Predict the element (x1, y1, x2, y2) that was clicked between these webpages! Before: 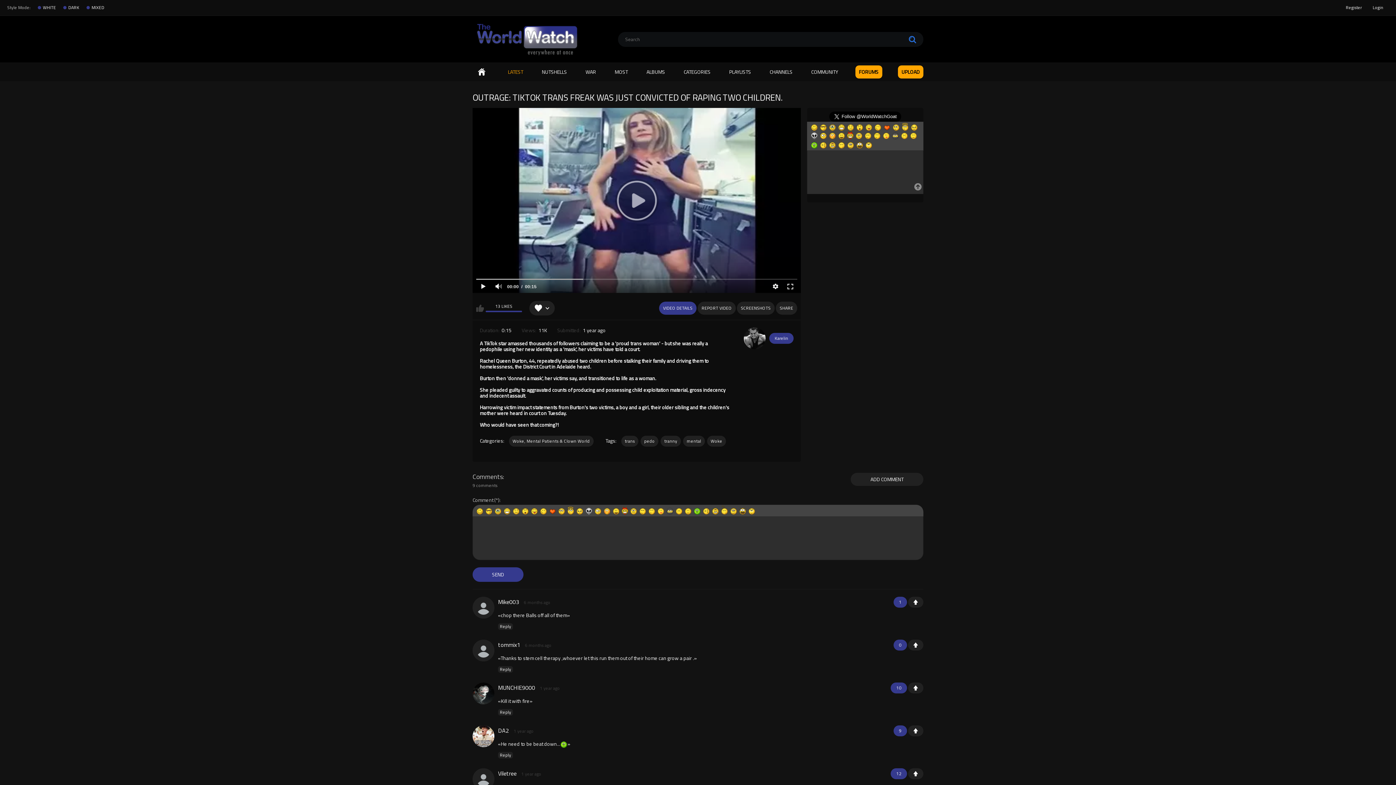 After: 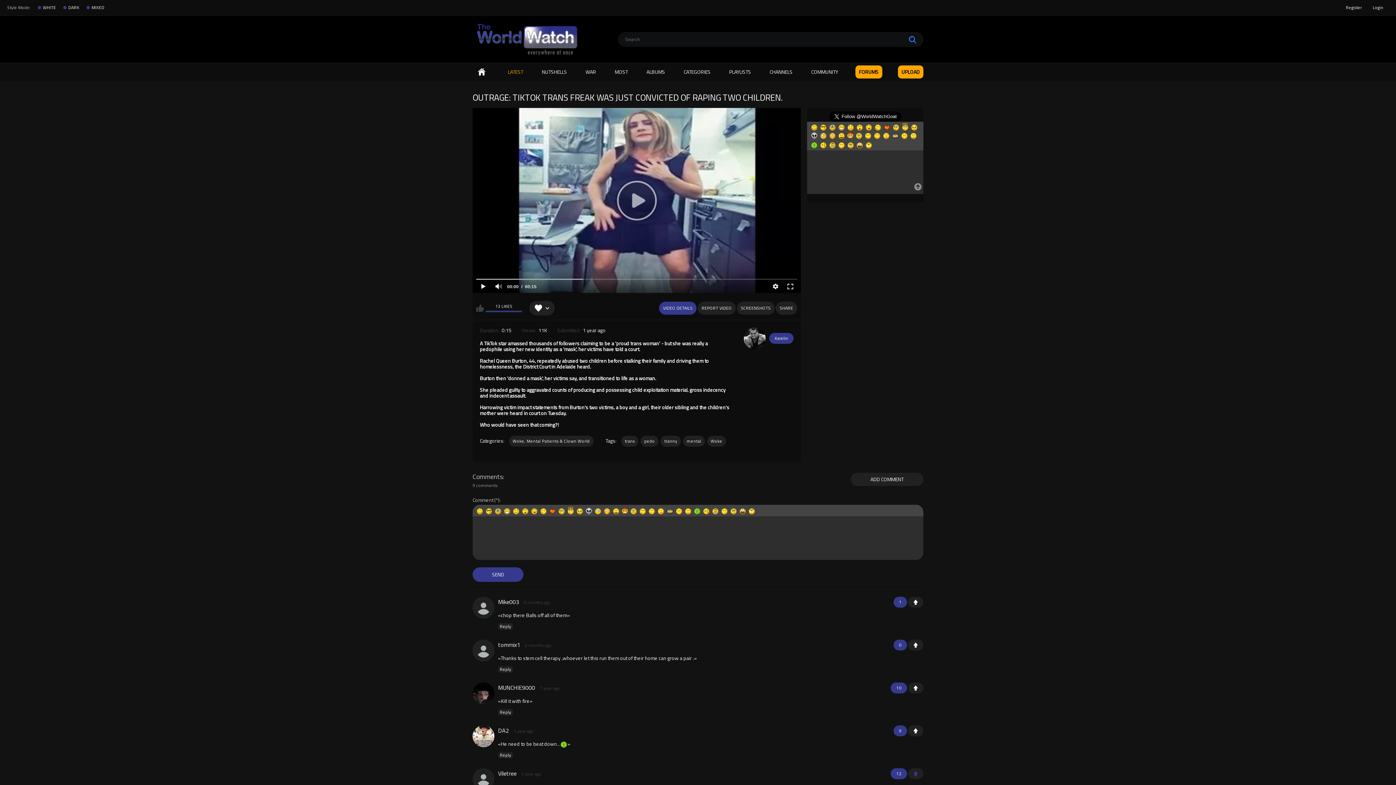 Action: bbox: (908, 768, 923, 779) label: +1